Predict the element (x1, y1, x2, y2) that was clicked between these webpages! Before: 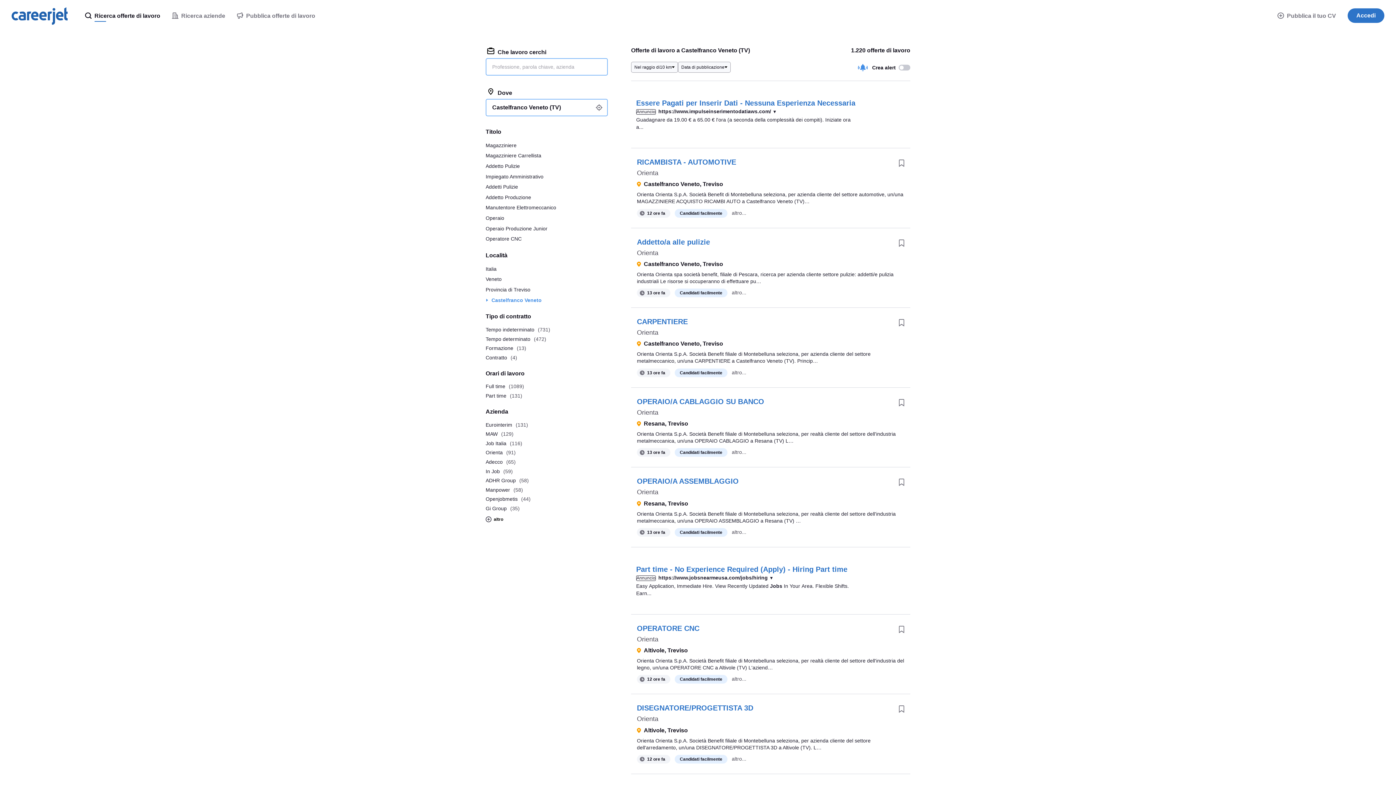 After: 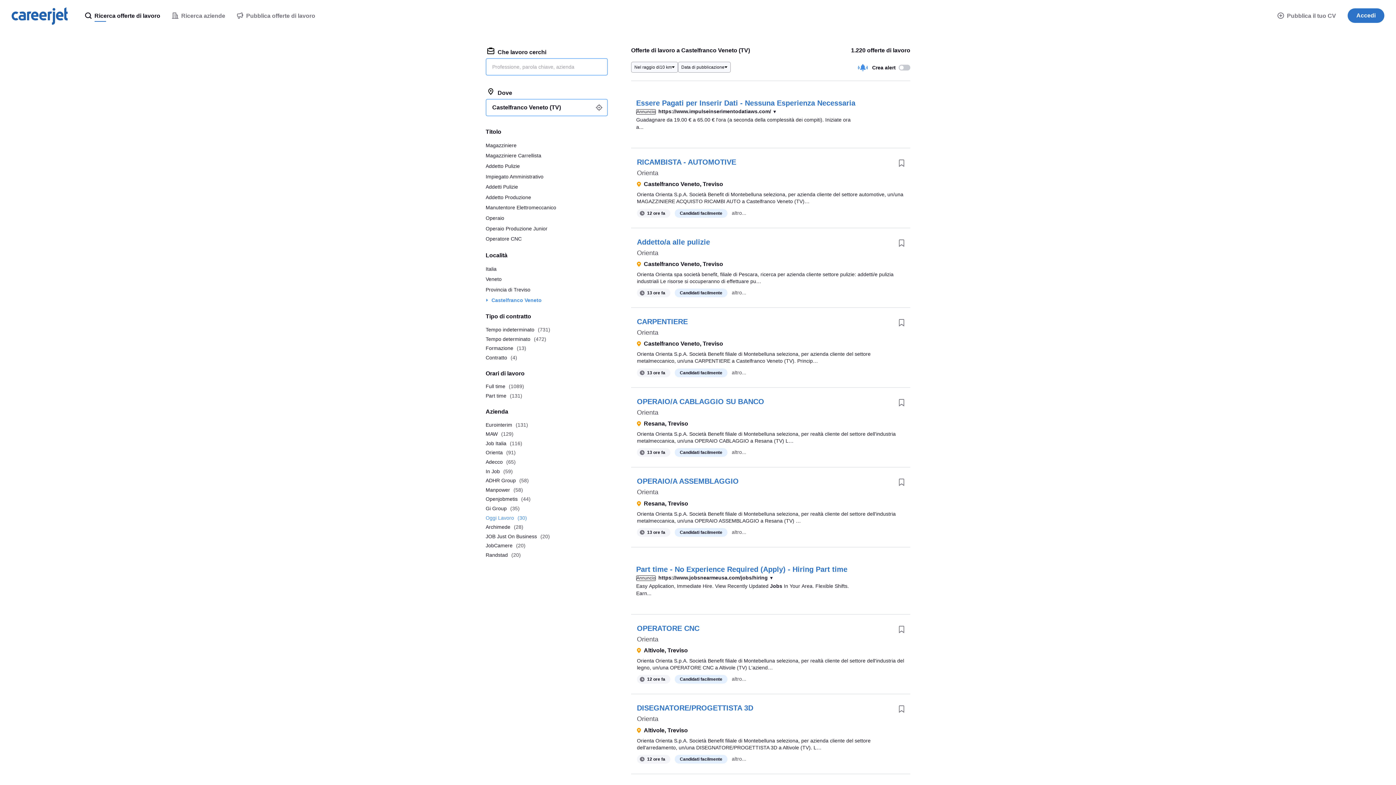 Action: label:  altro bbox: (485, 514, 608, 523)